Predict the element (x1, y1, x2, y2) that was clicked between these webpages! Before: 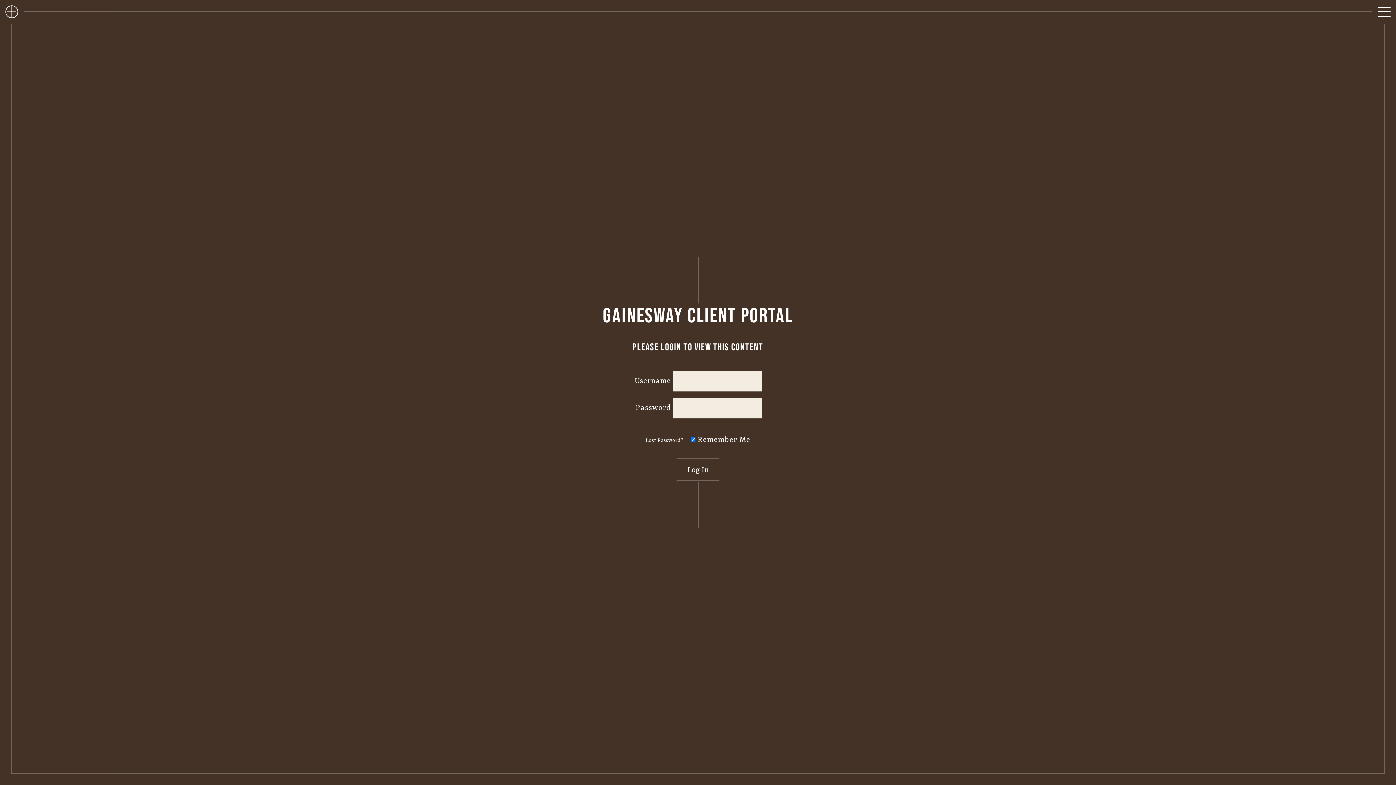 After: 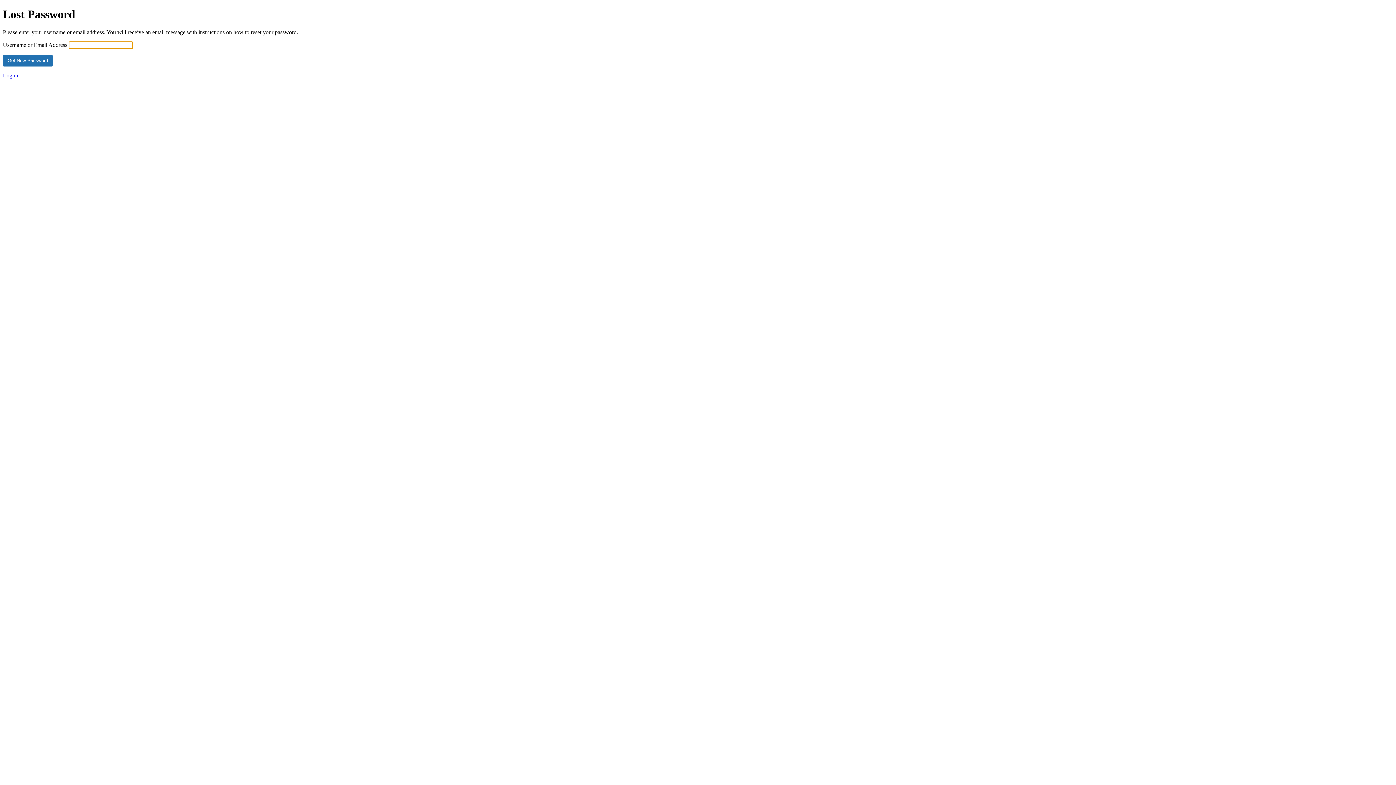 Action: label: Lost Password? bbox: (645, 435, 683, 445)